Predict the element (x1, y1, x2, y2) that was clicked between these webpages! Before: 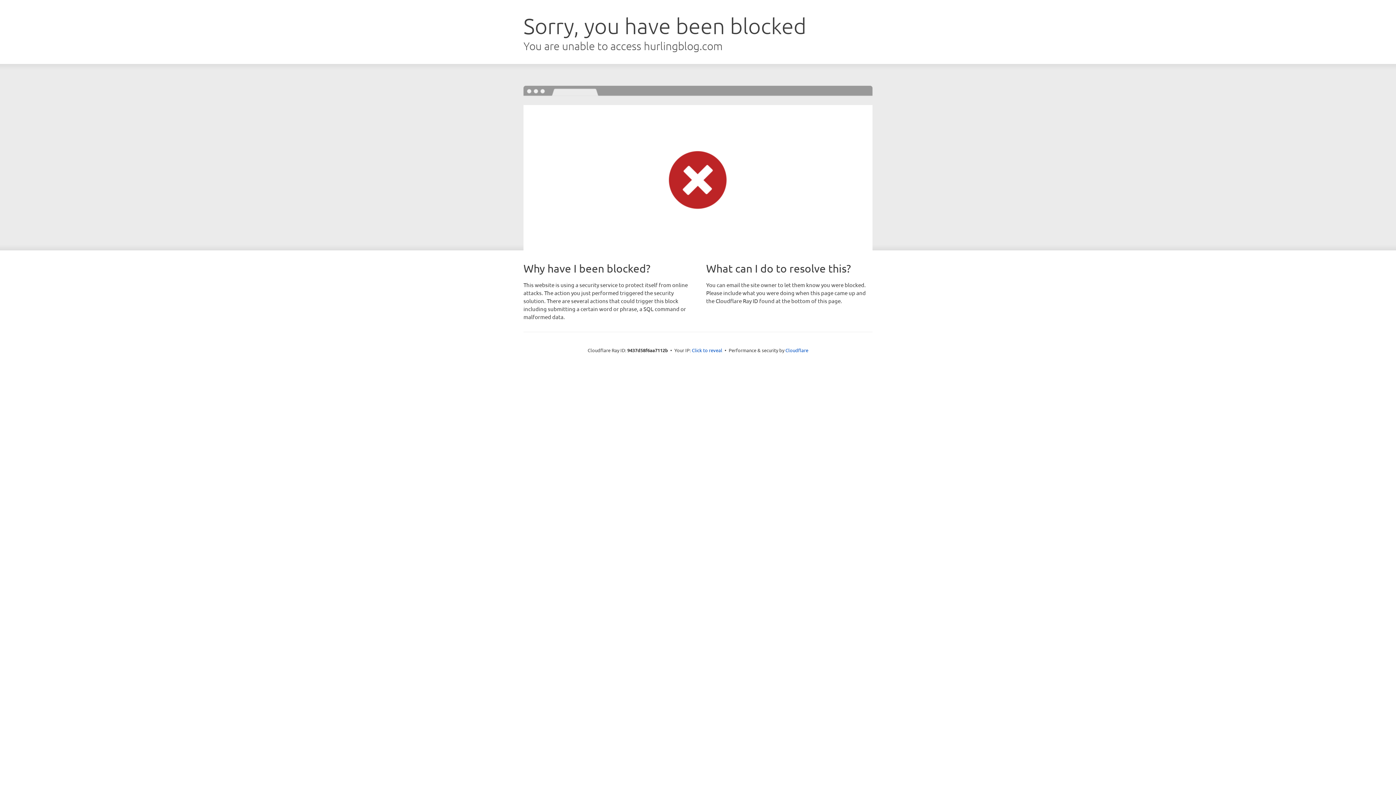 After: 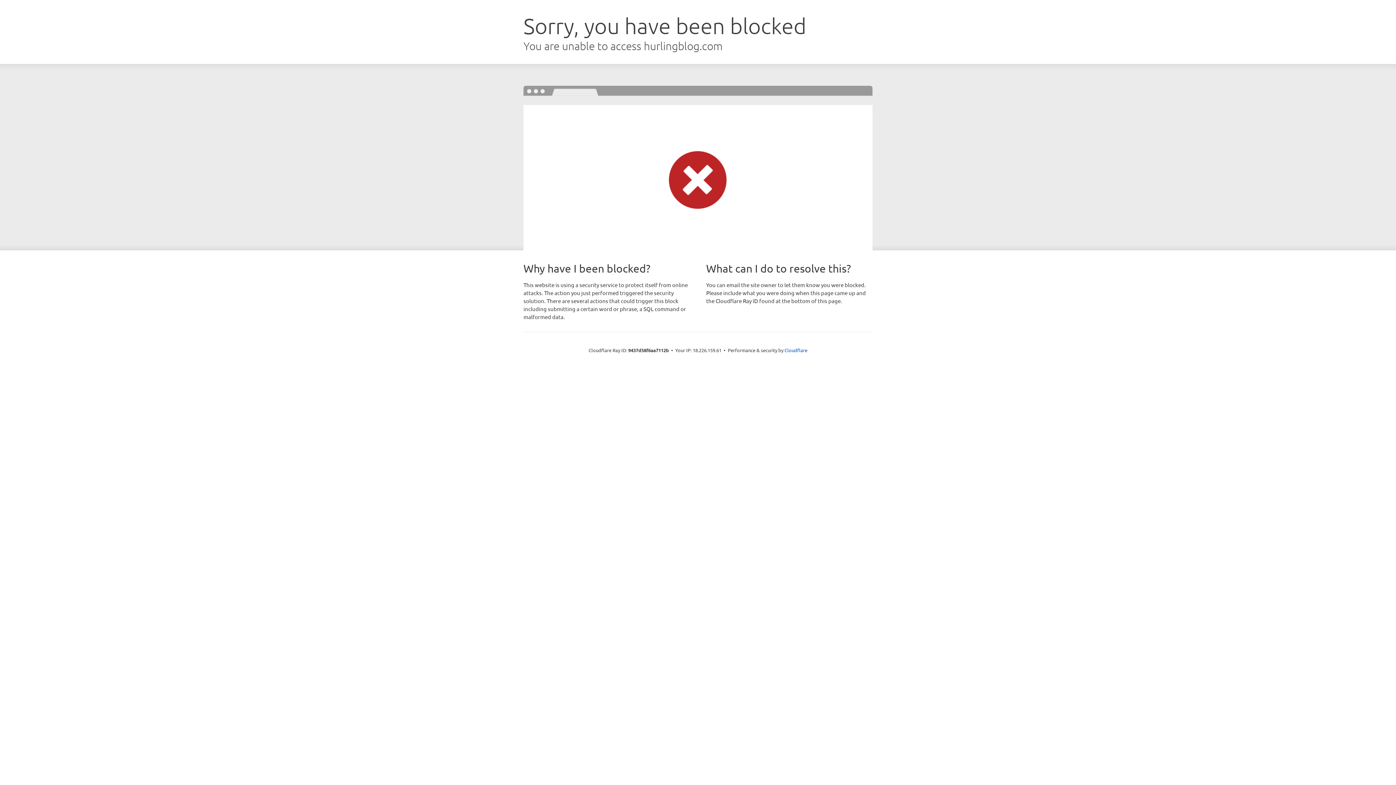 Action: label: Click to reveal bbox: (692, 346, 722, 353)